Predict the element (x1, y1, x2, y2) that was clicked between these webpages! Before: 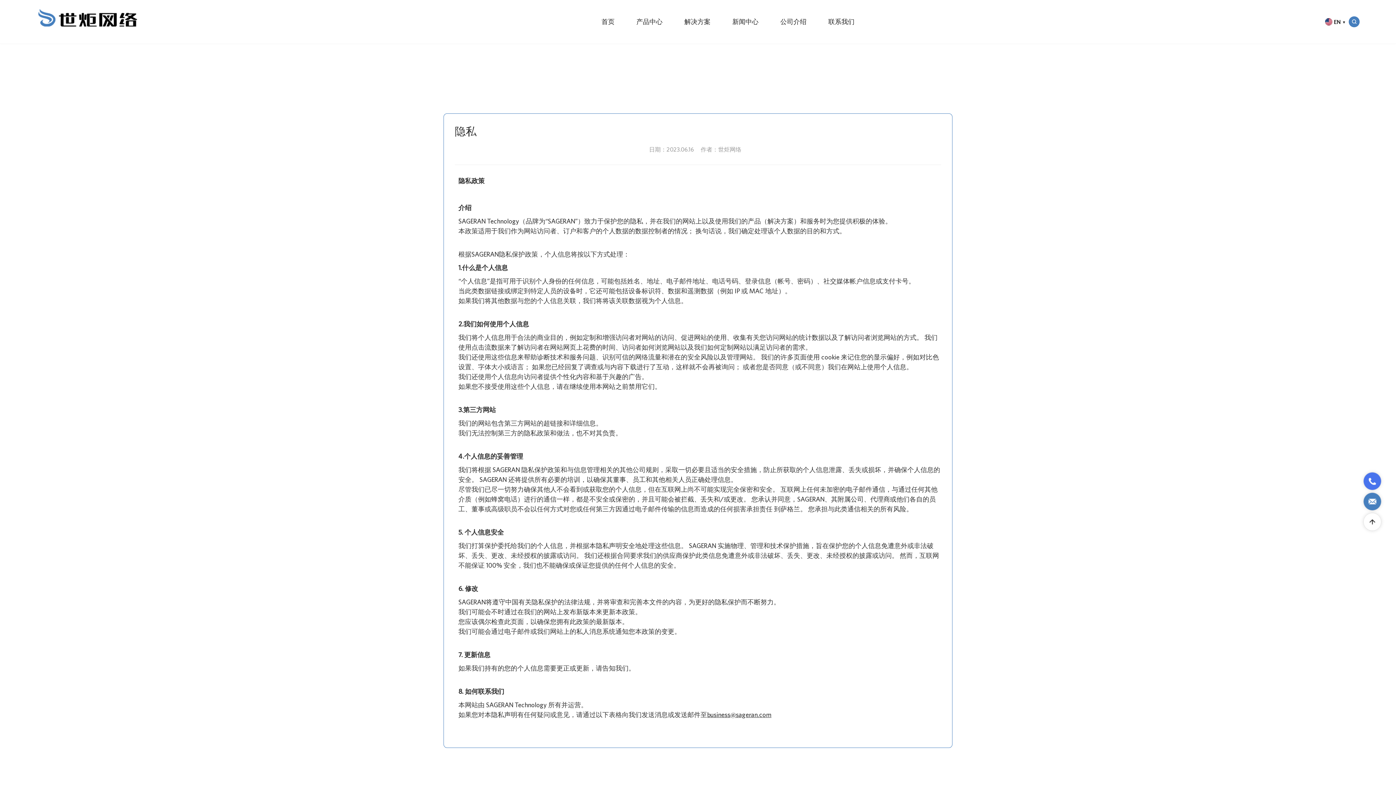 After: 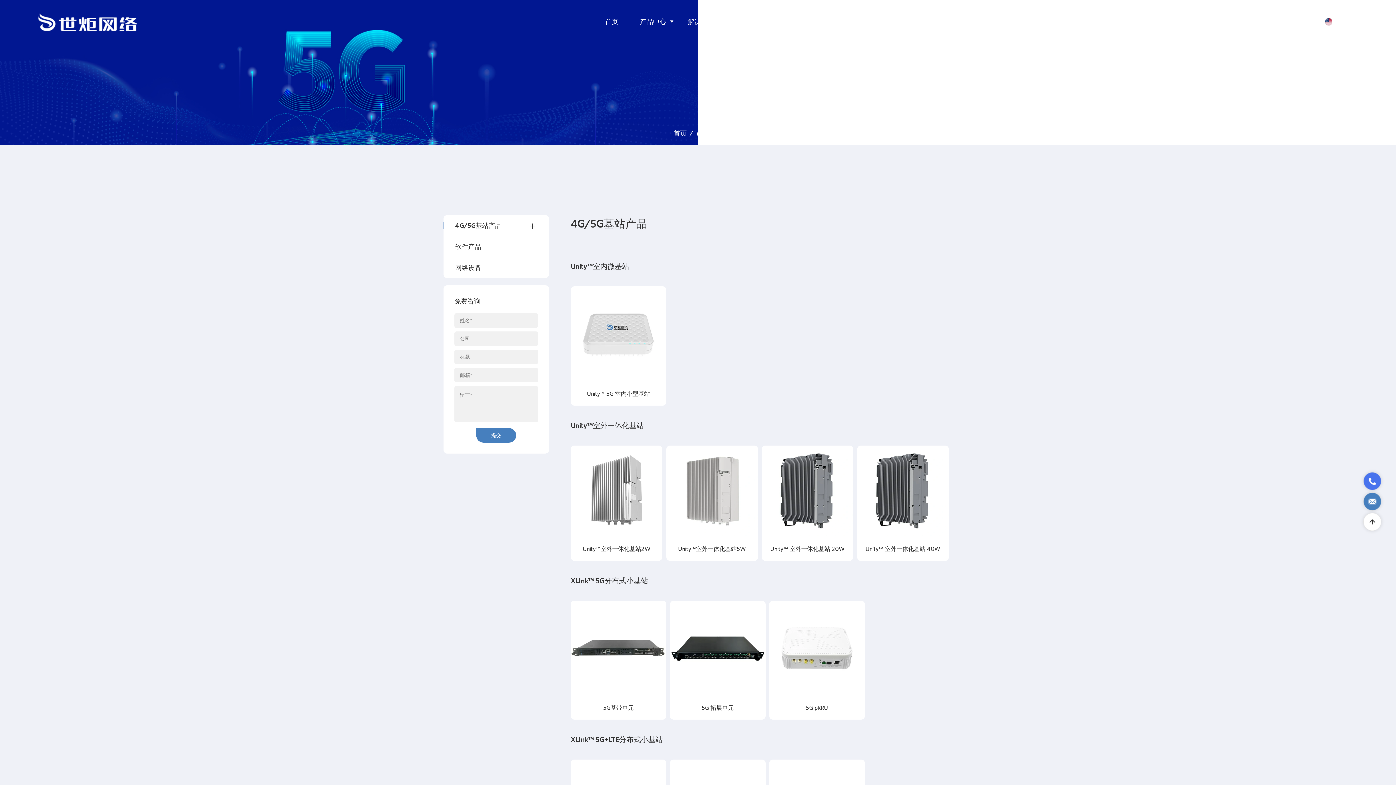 Action: label: 产品中心 bbox: (636, 0, 673, 43)